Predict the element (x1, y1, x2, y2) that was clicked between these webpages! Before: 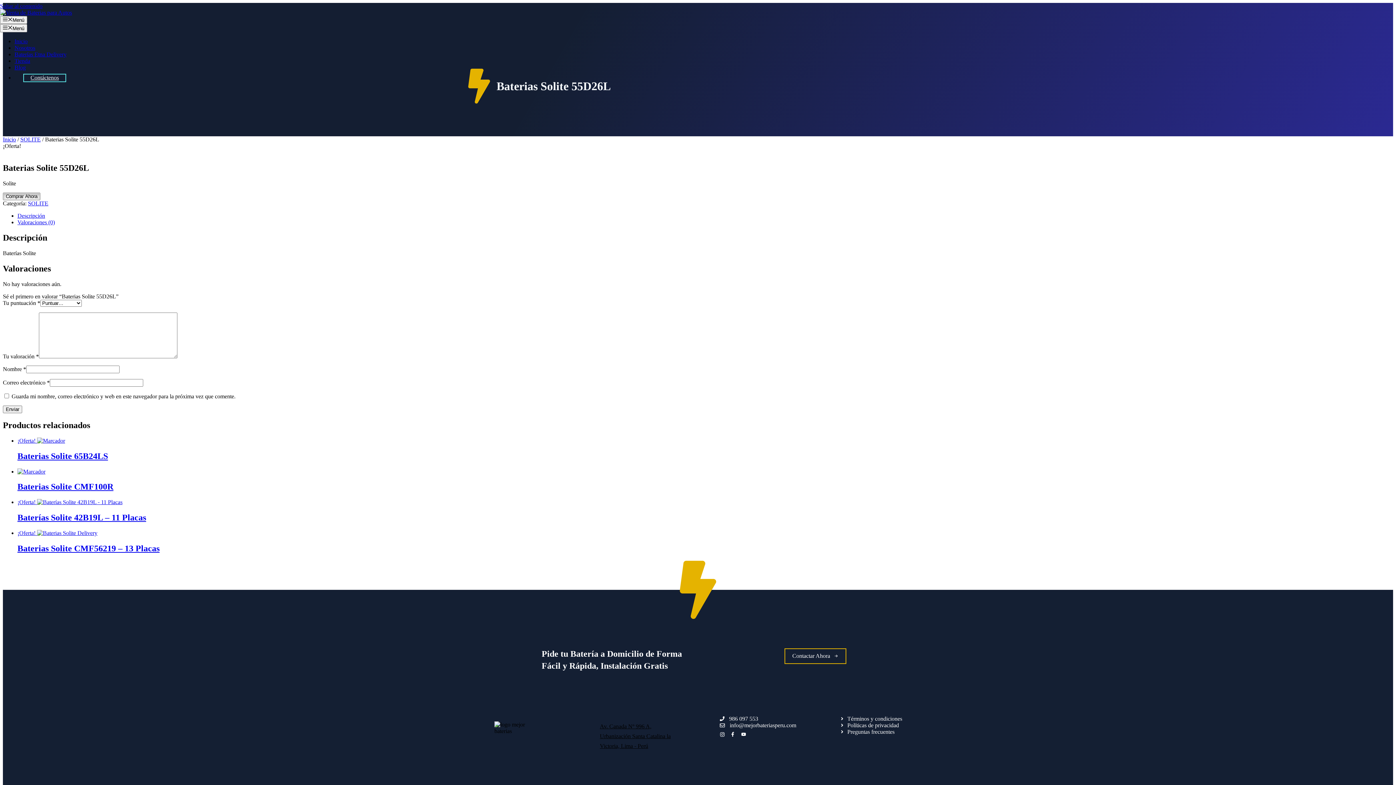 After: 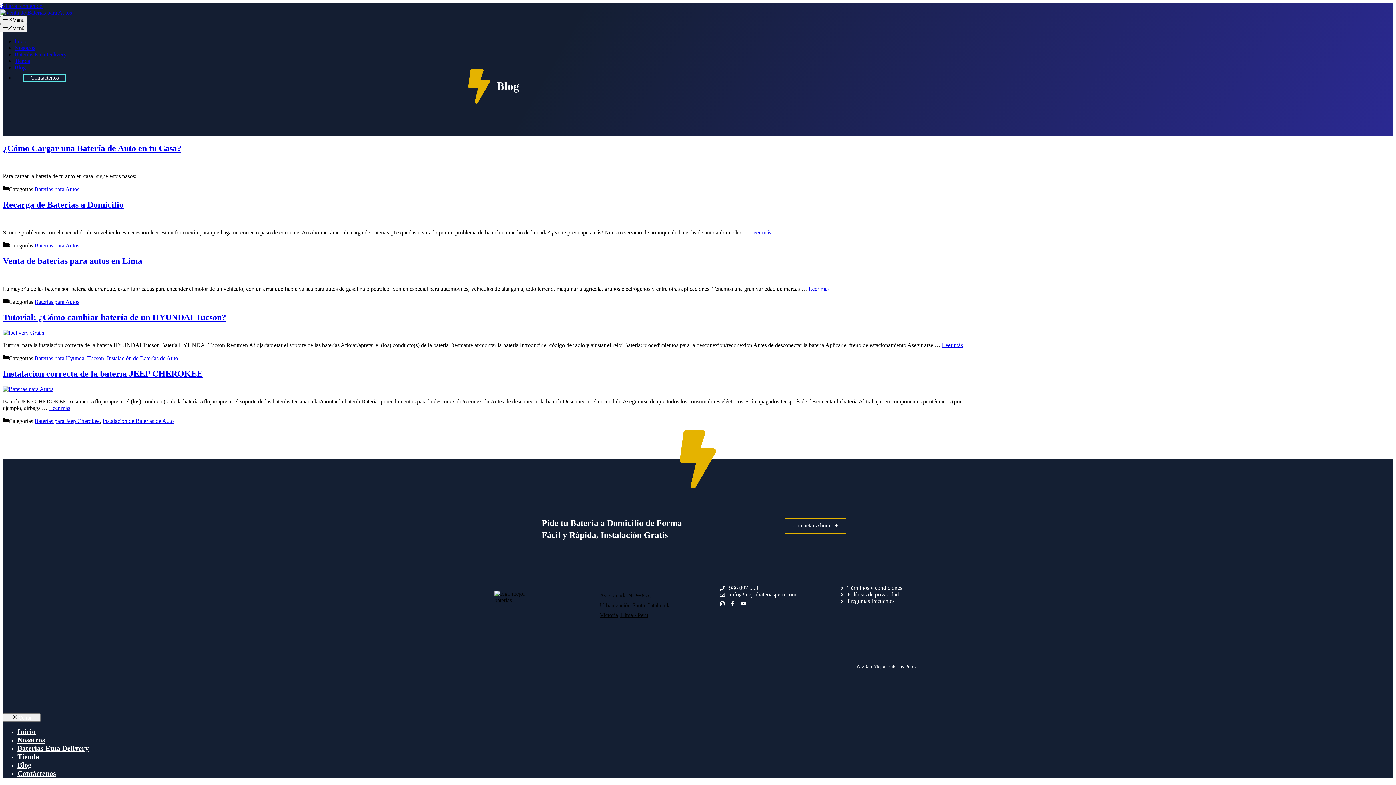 Action: bbox: (14, 64, 25, 70) label: Blog